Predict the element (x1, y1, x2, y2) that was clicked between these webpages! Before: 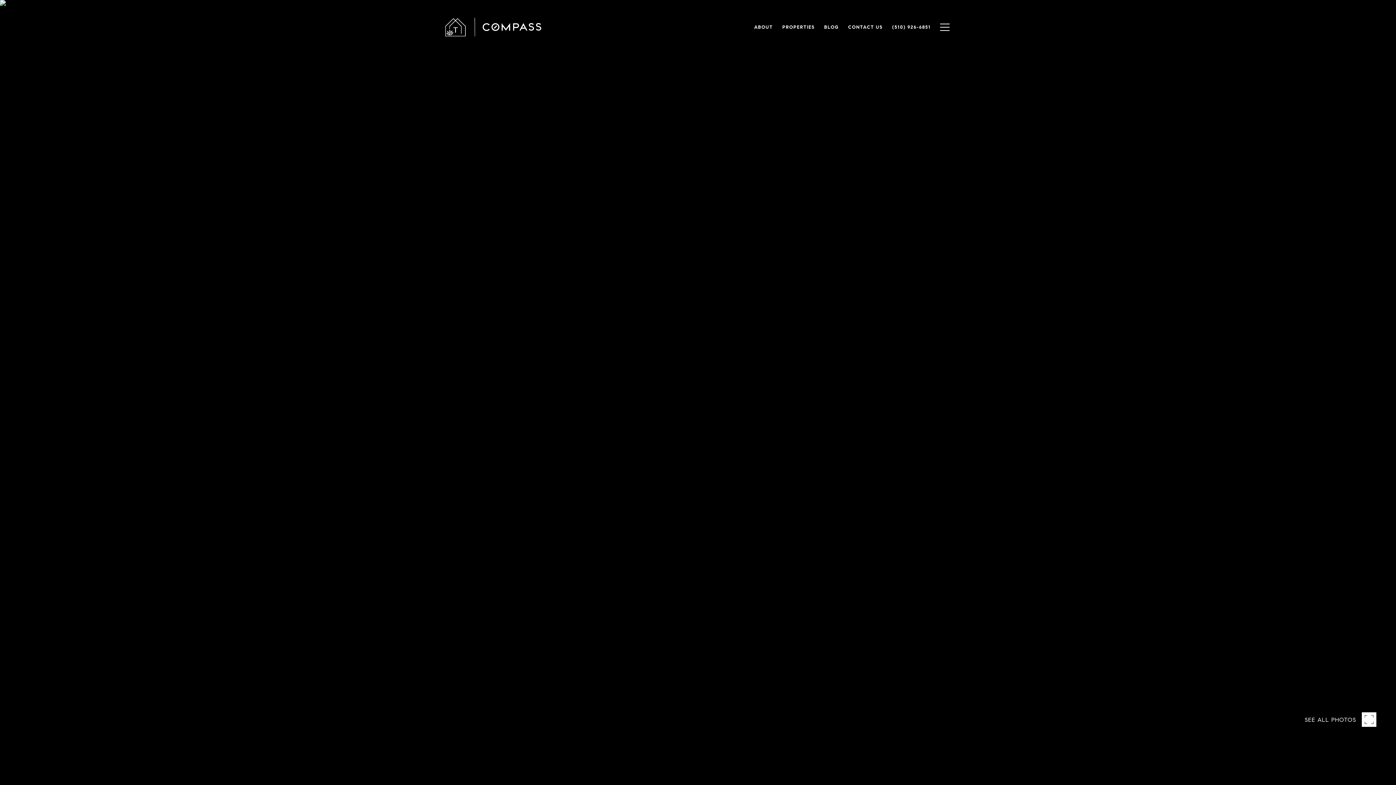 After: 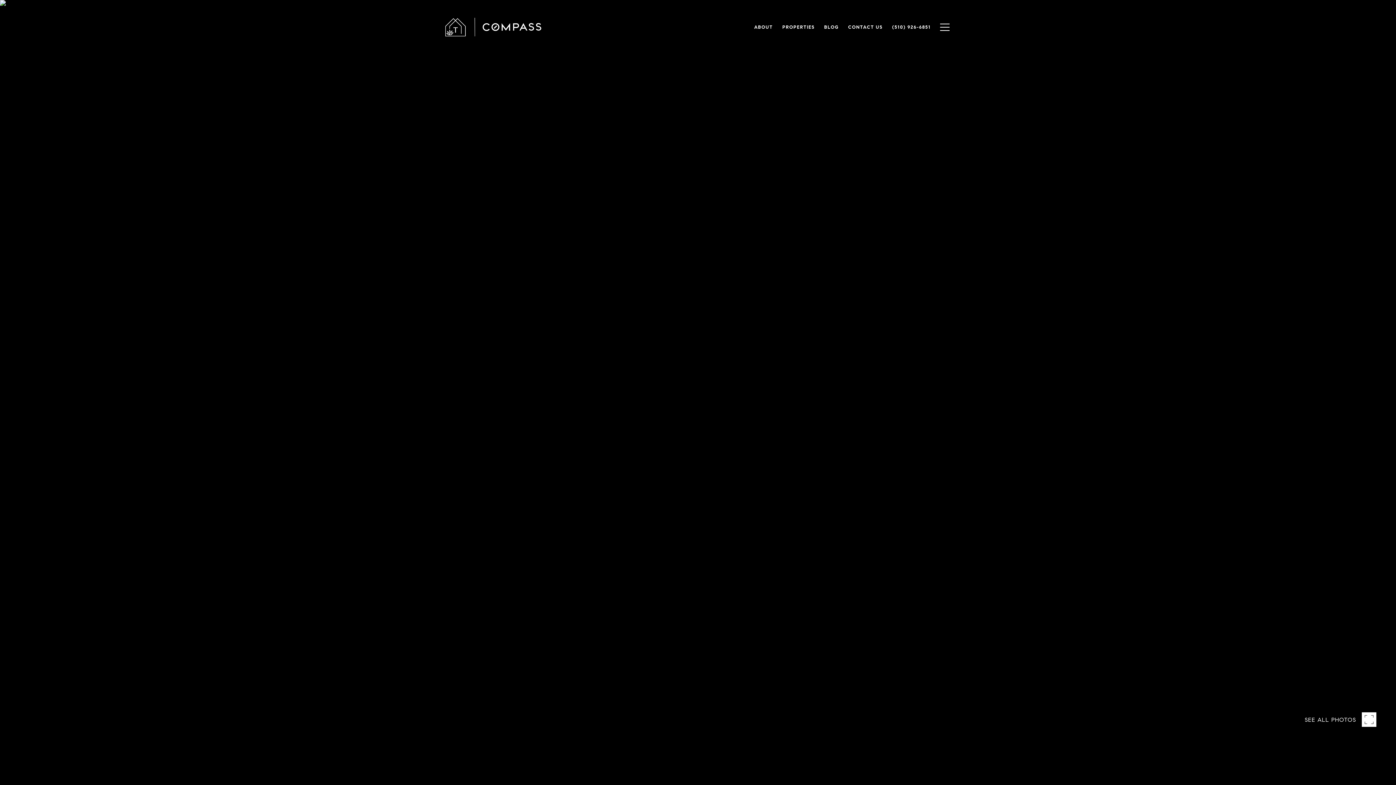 Action: bbox: (749, 20, 777, 34) label: ABOUT